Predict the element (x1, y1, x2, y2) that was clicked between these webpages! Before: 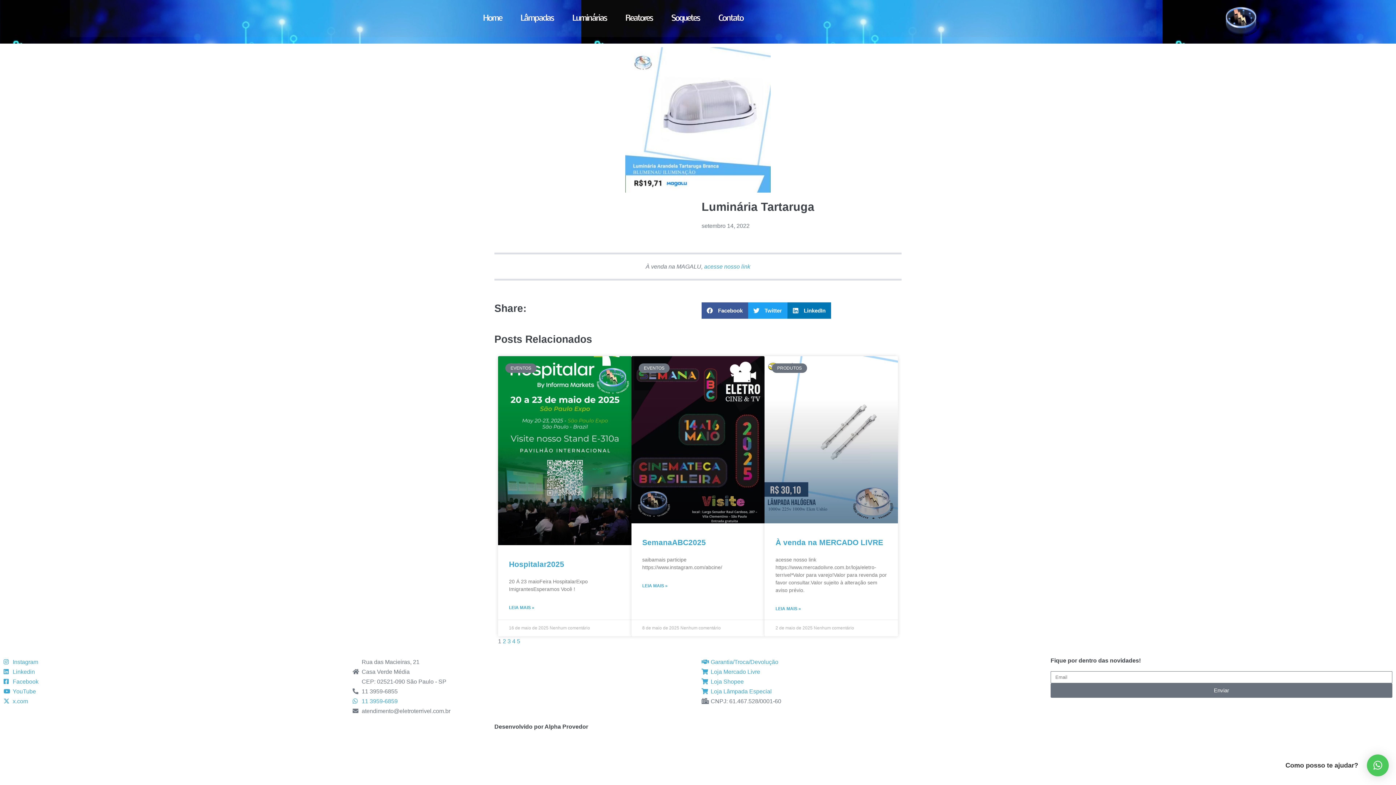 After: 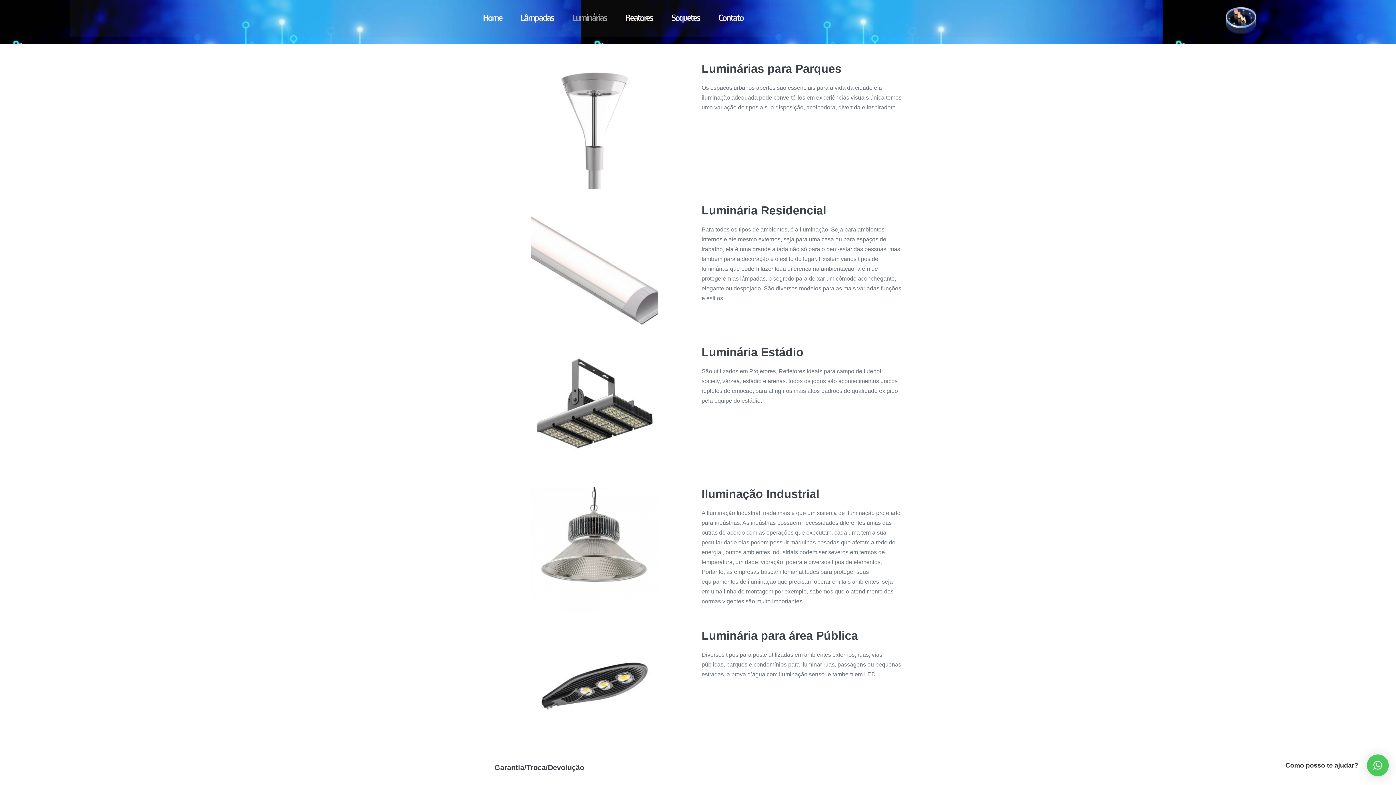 Action: label: Luminárias bbox: (564, 0, 614, 37)